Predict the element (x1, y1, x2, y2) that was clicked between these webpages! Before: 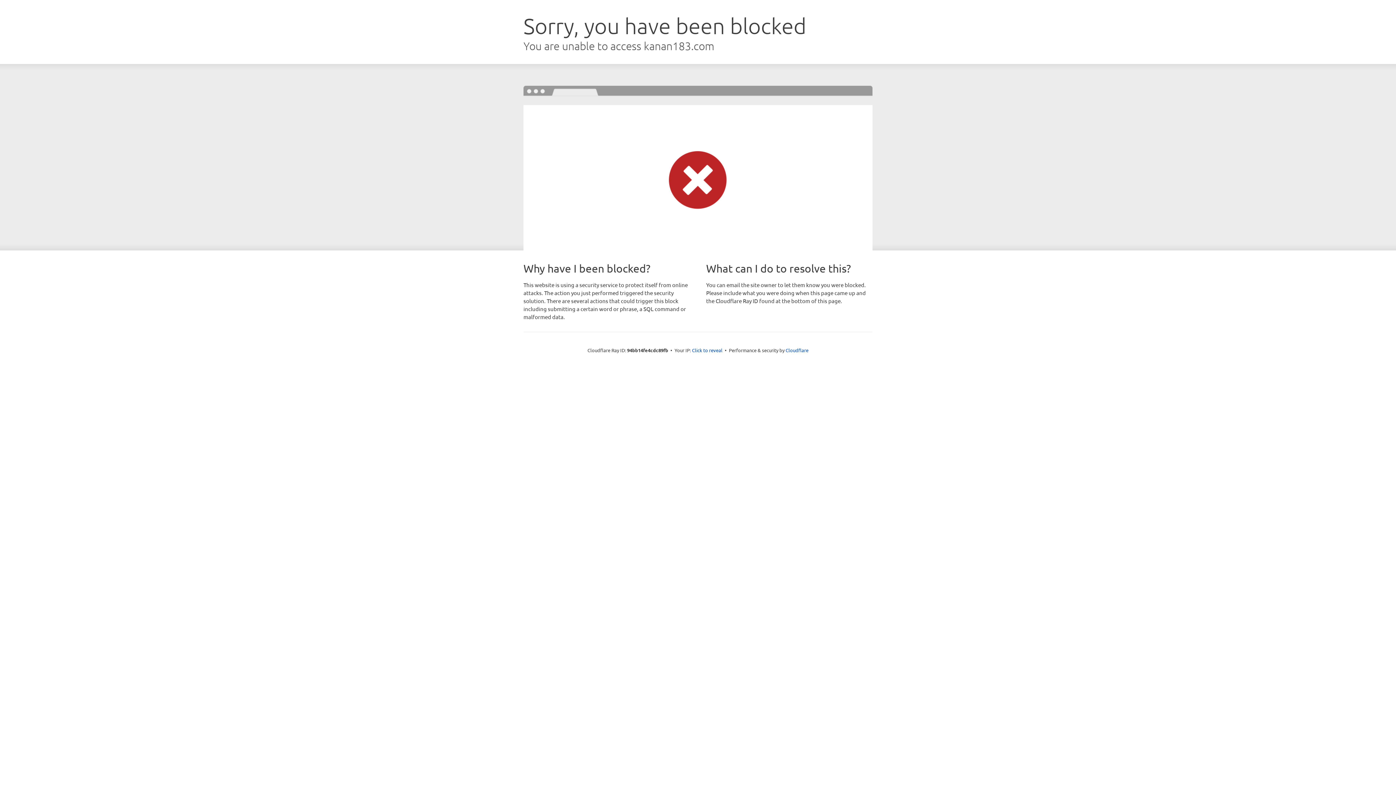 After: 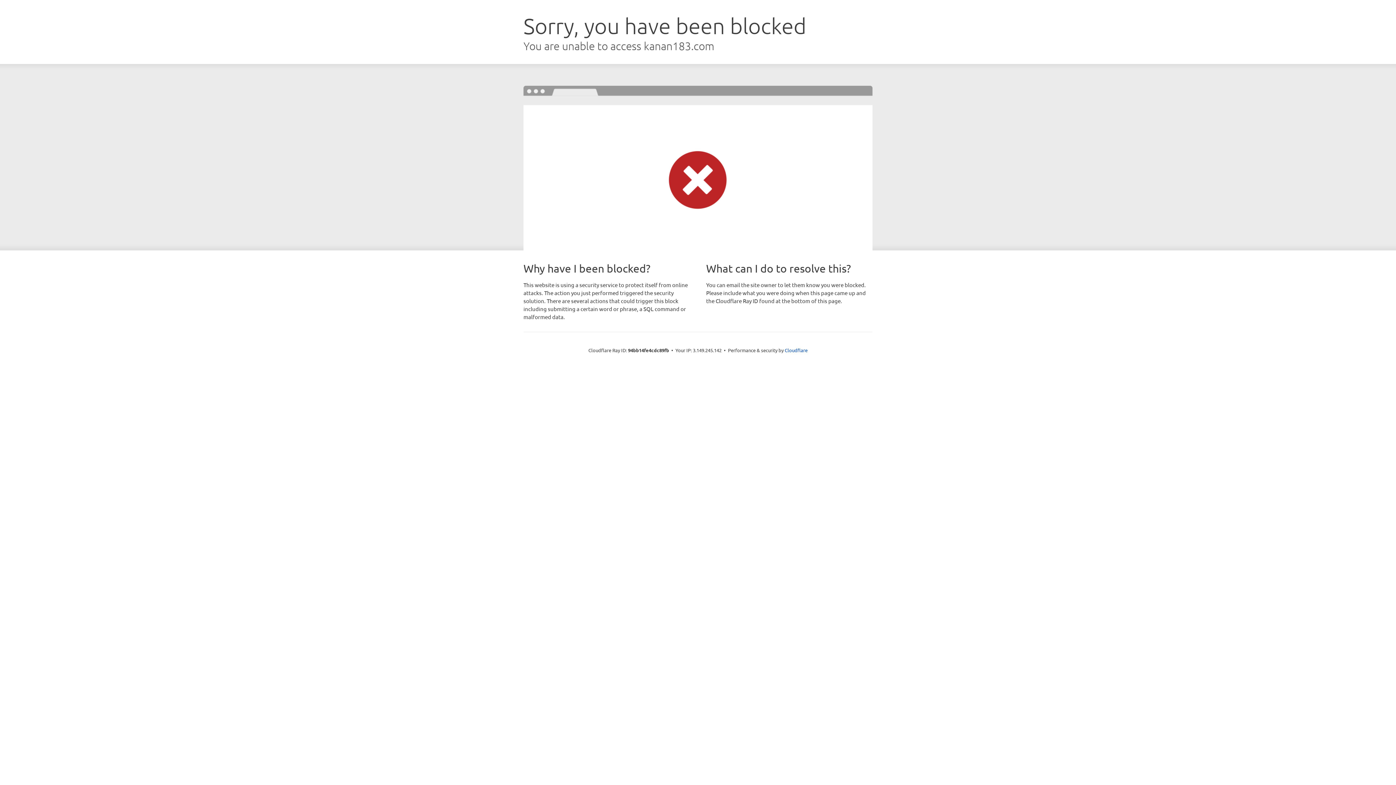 Action: label: Click to reveal bbox: (692, 346, 722, 353)